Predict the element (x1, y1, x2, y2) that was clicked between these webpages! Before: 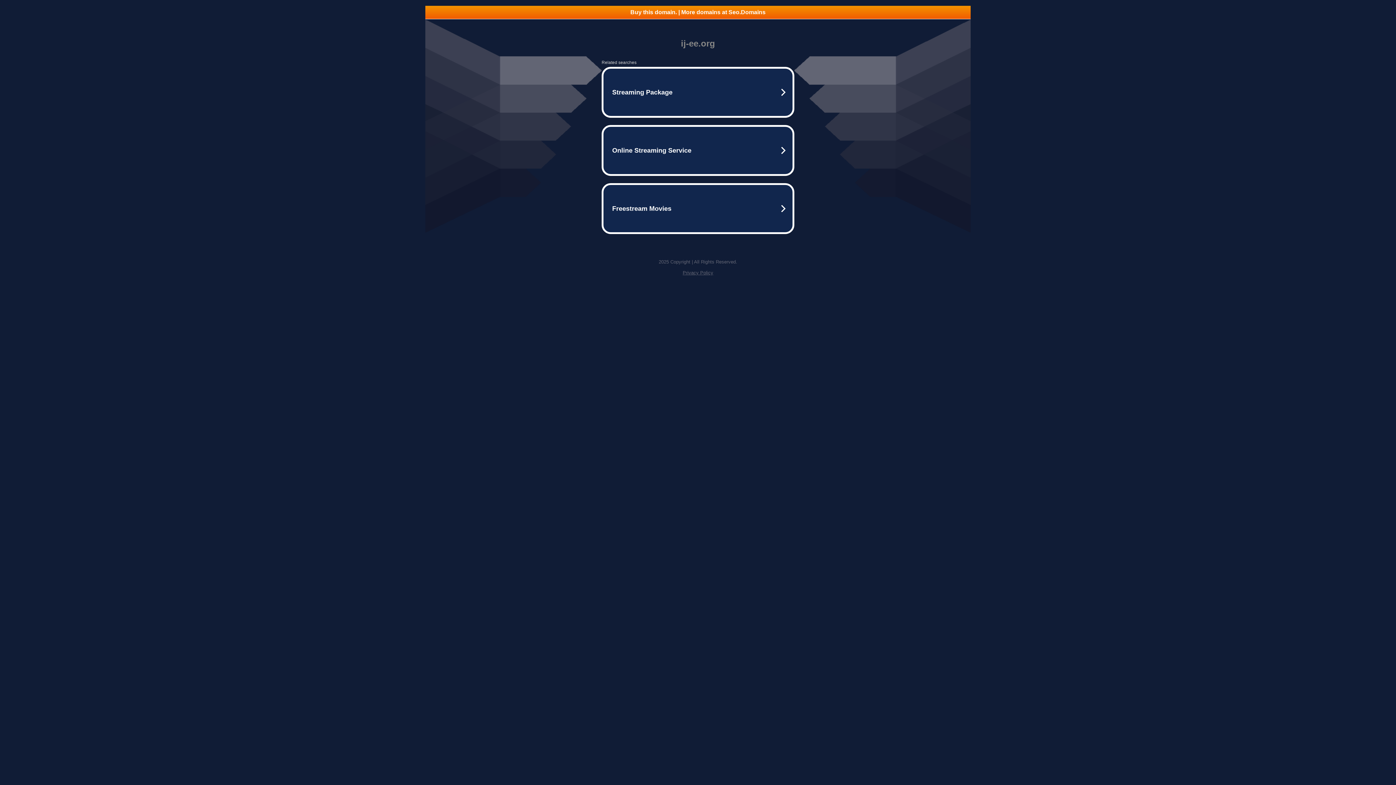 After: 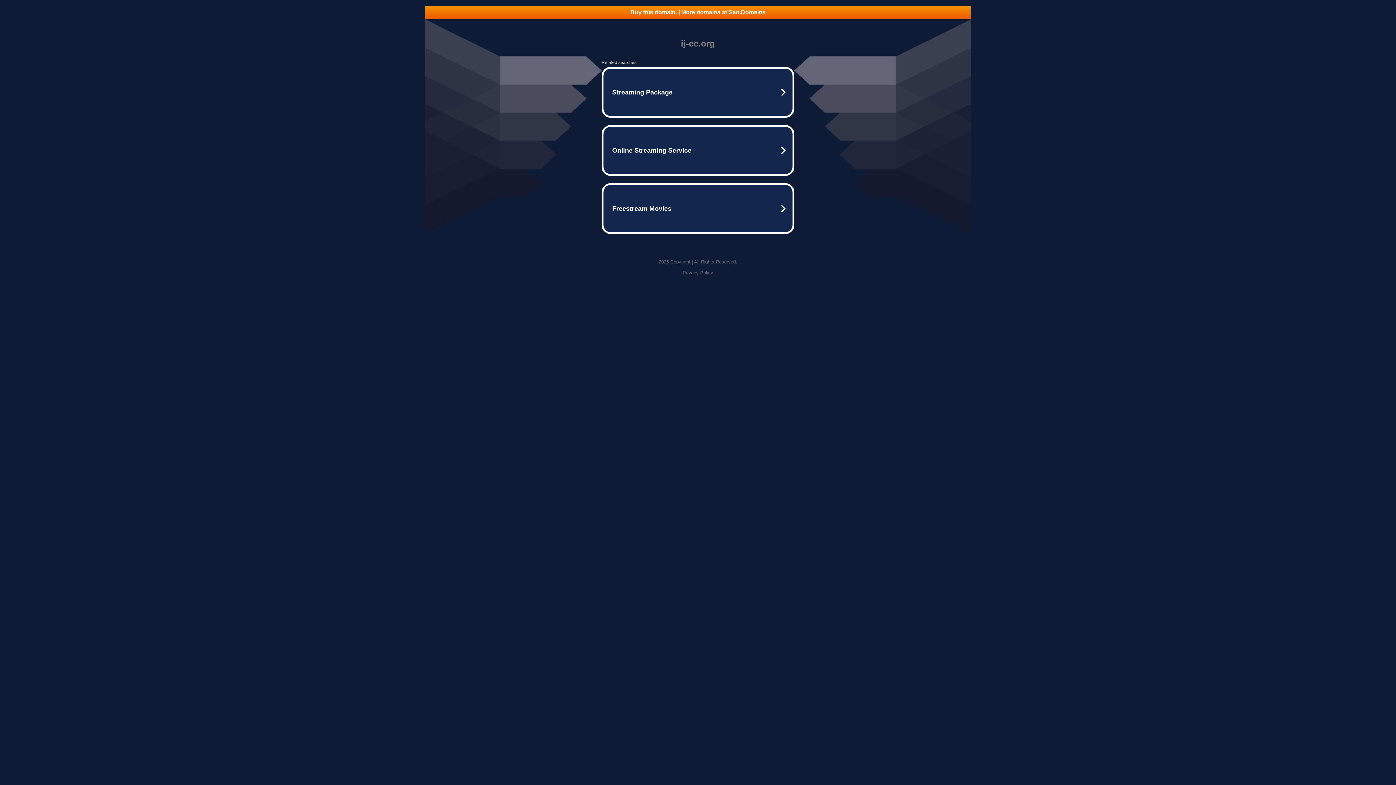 Action: bbox: (682, 270, 713, 275) label: Privacy Policy